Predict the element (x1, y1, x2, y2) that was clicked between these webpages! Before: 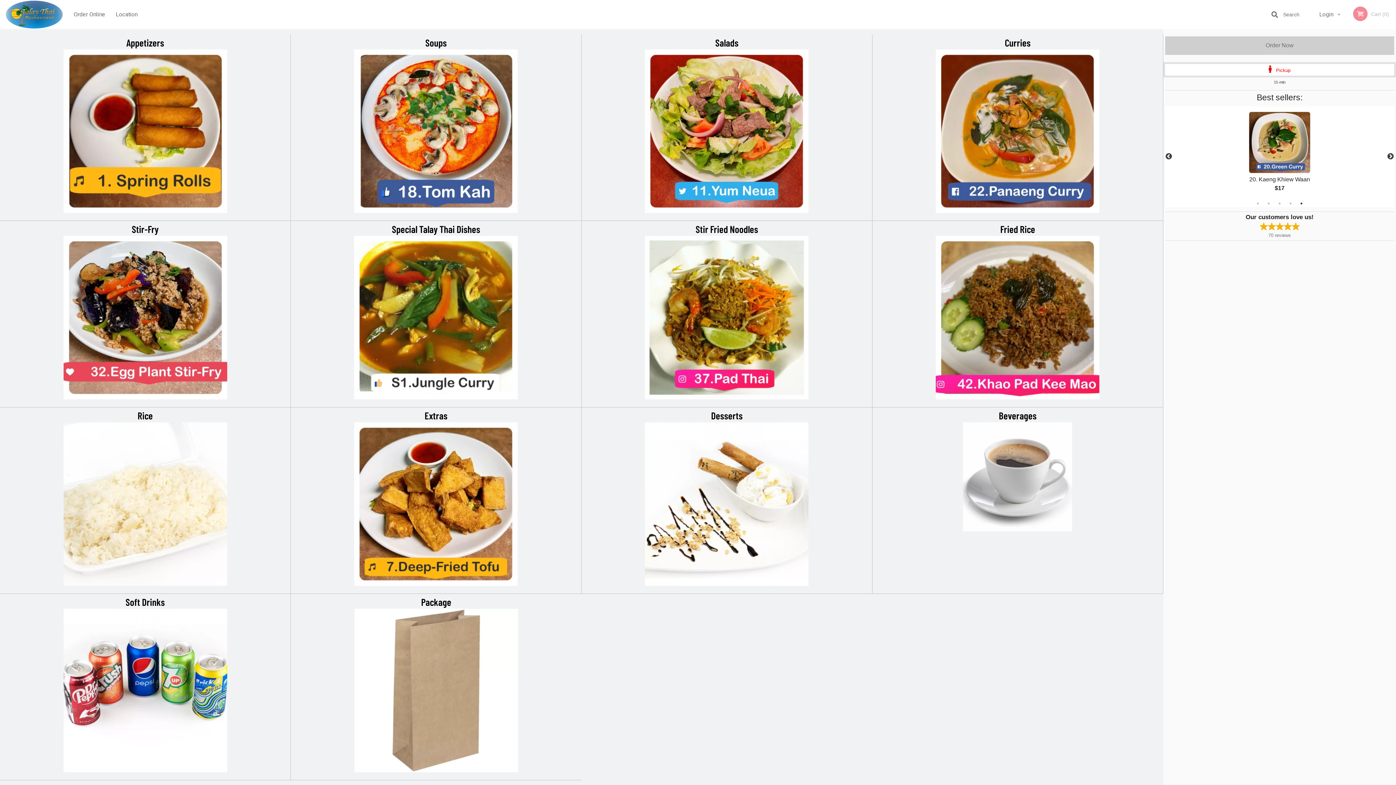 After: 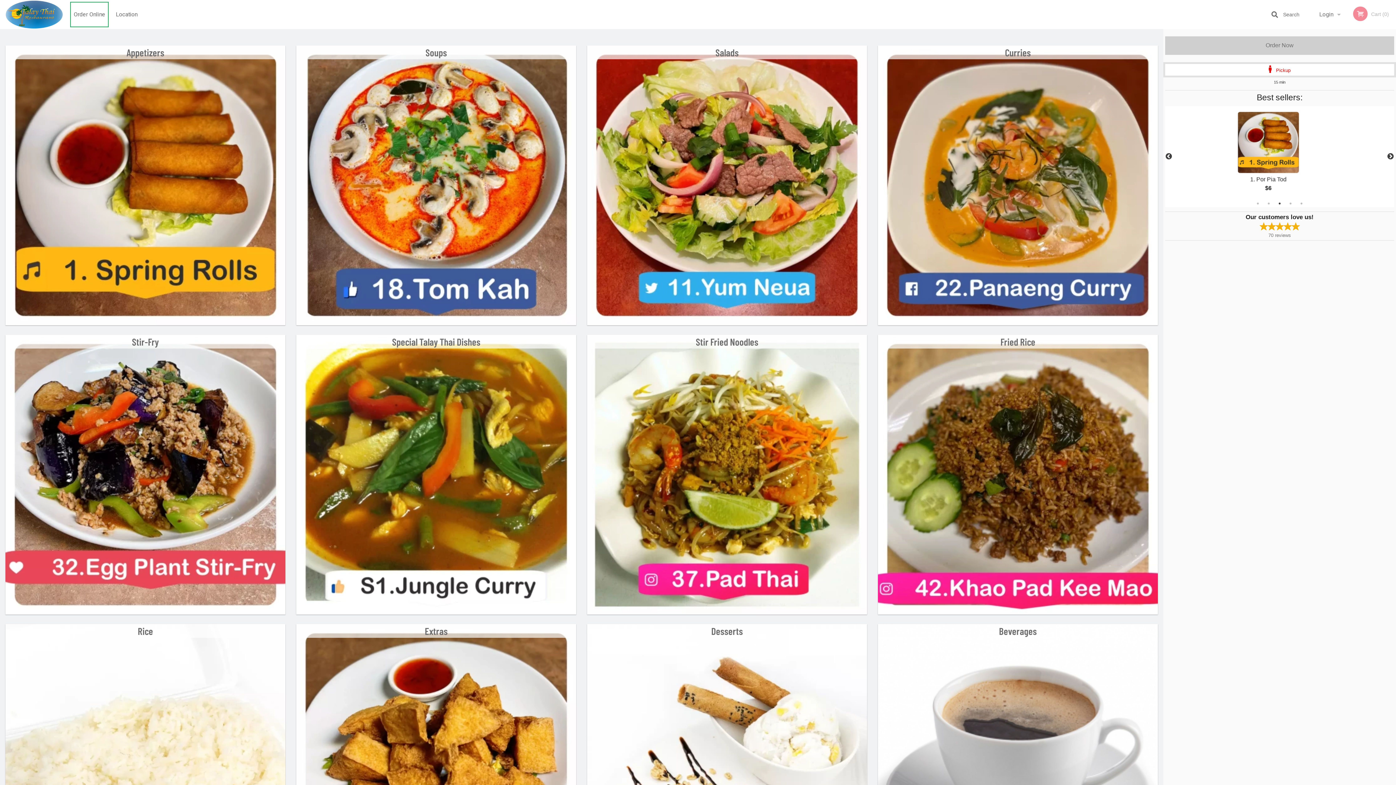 Action: label: Order Online bbox: (68, 0, 110, 29)